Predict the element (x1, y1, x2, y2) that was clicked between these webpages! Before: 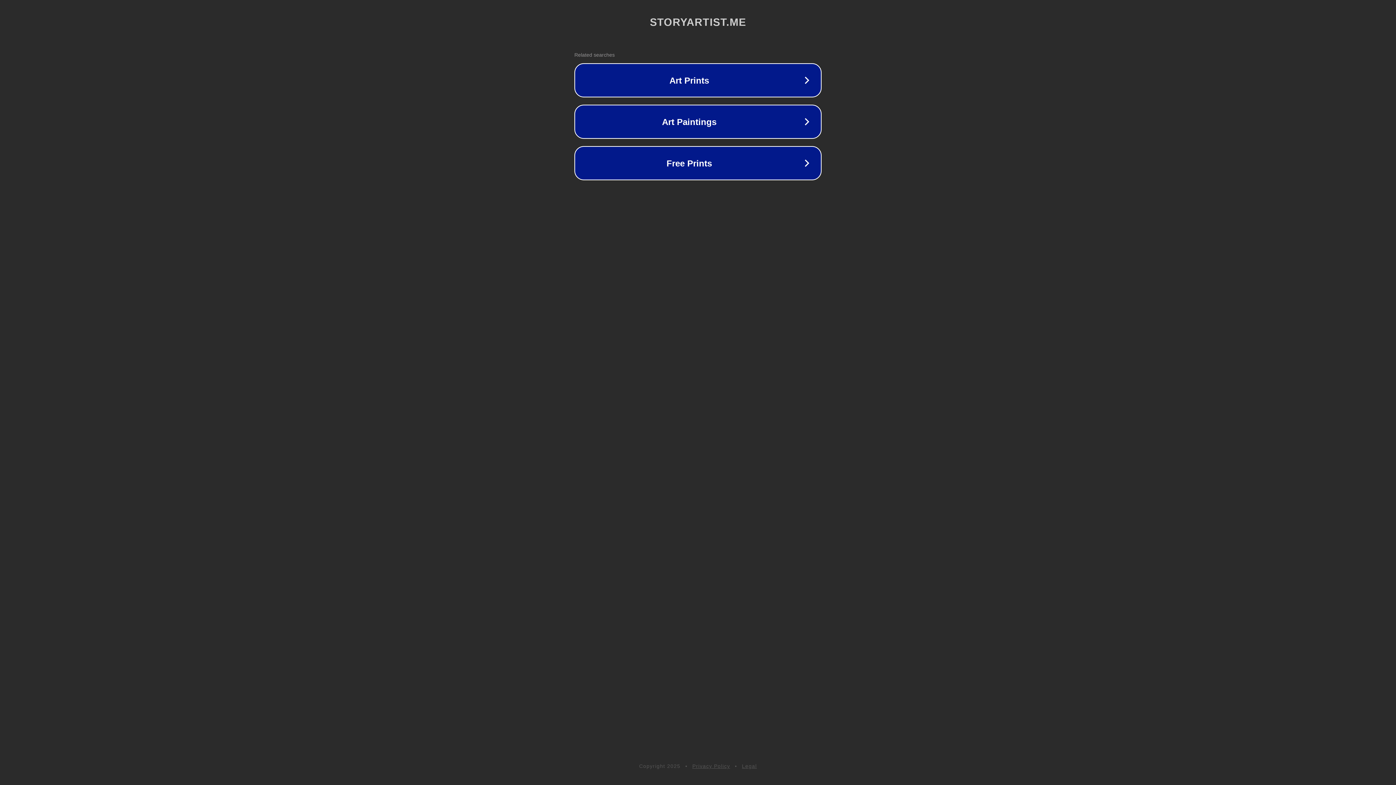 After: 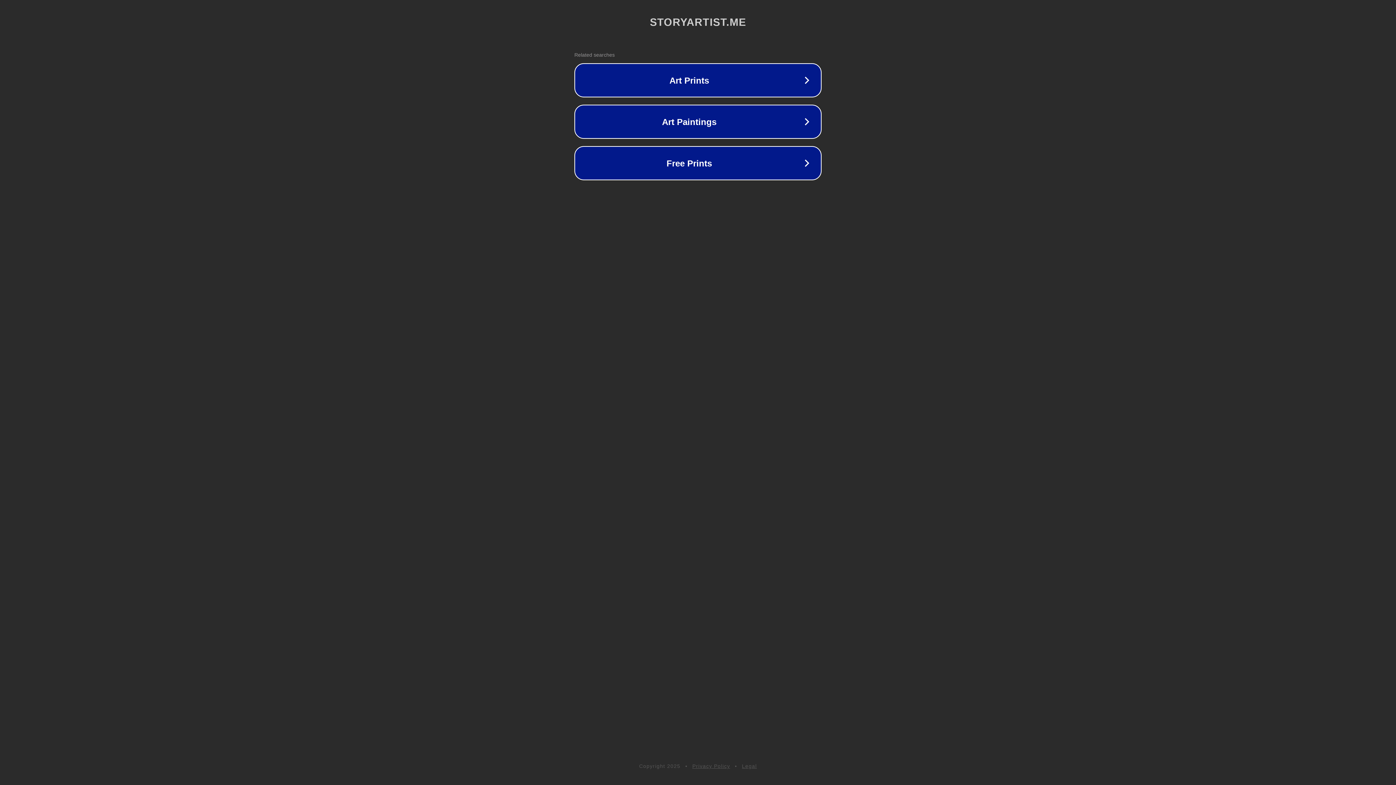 Action: label: Privacy Policy bbox: (692, 763, 730, 769)